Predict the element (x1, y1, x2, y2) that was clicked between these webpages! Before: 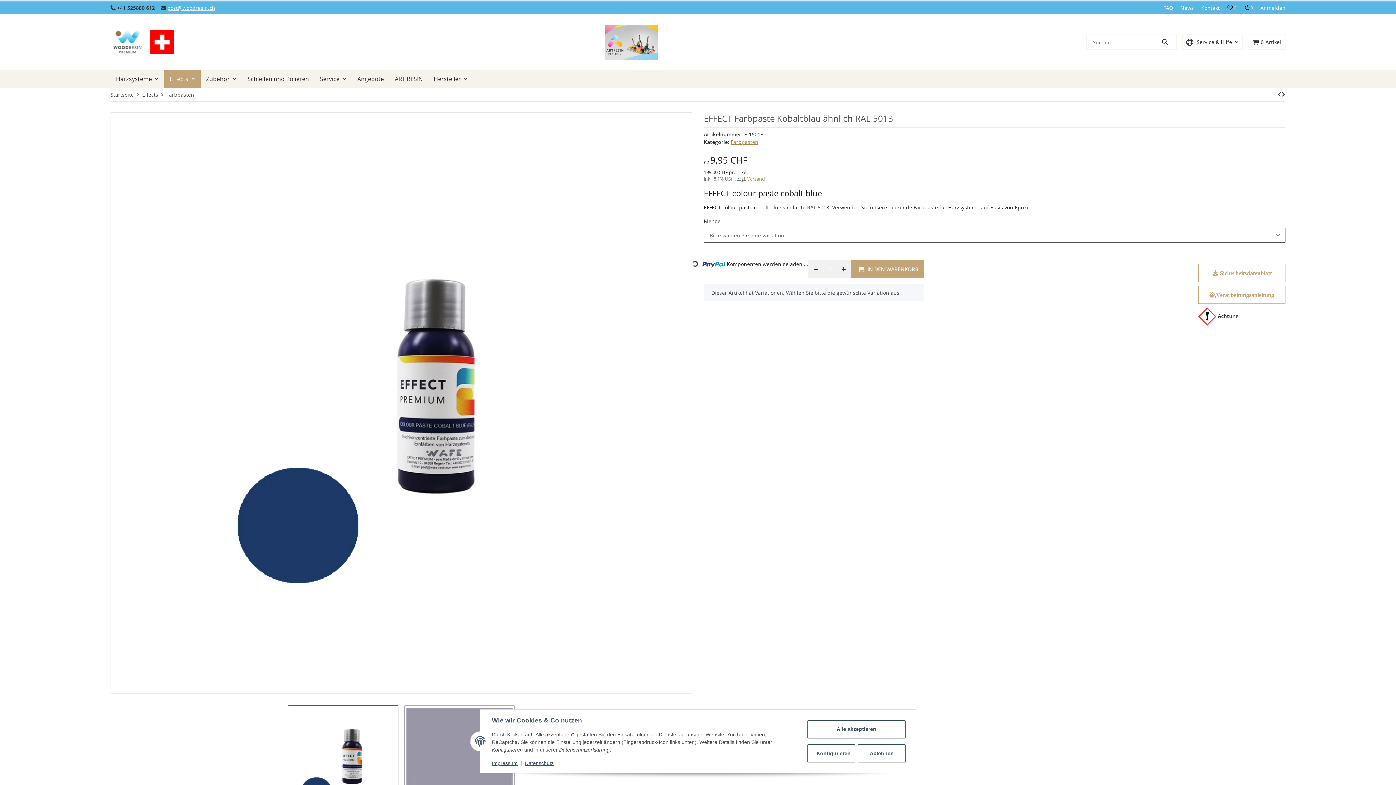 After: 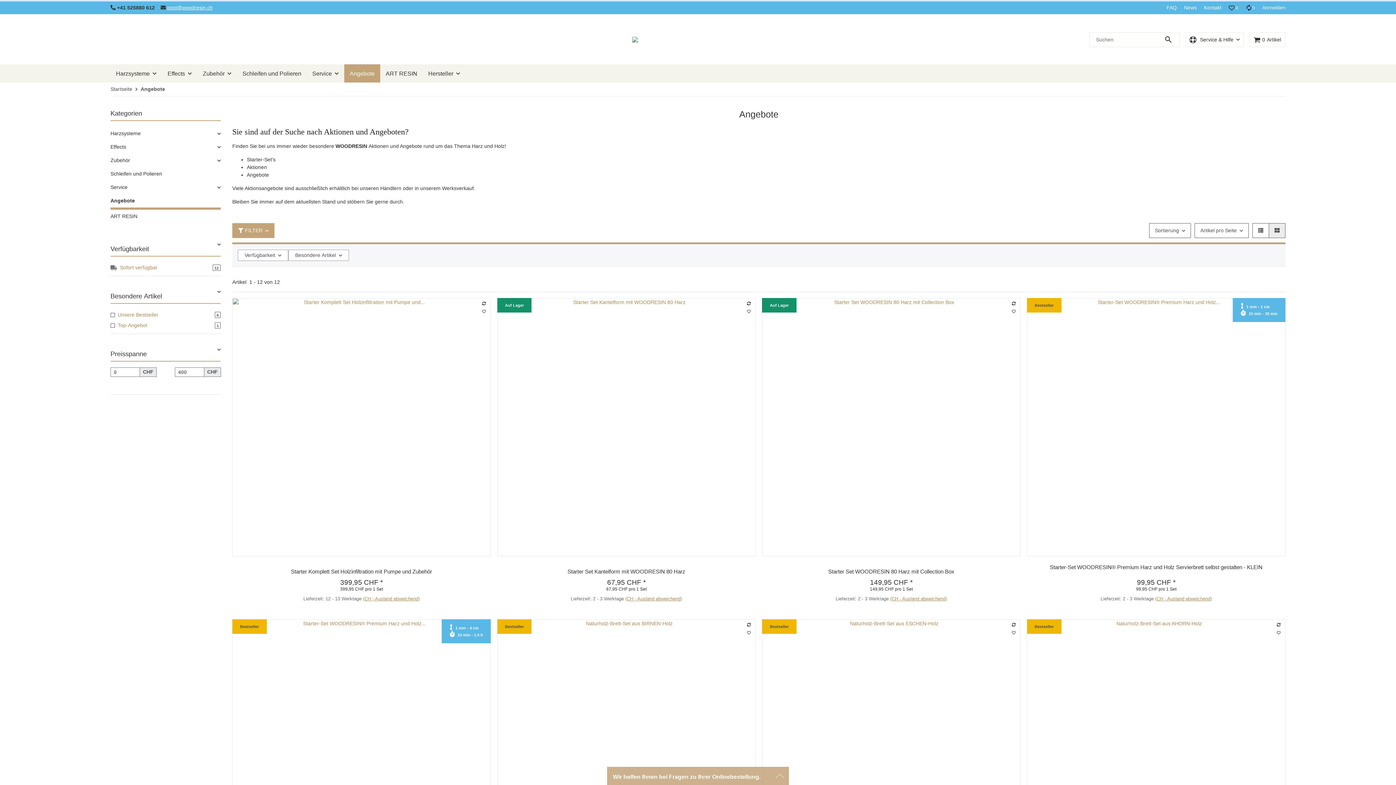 Action: bbox: (352, 66, 389, 89) label: Angebote